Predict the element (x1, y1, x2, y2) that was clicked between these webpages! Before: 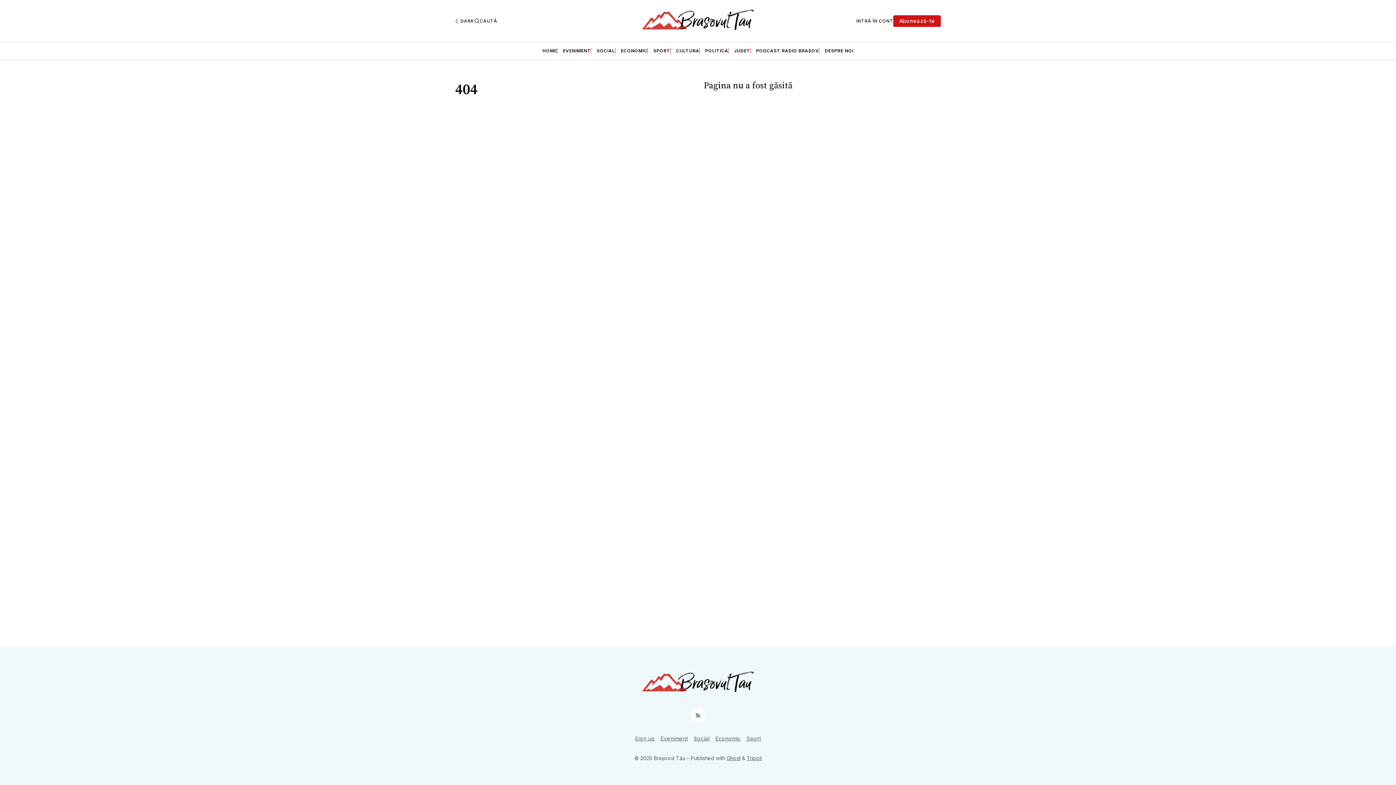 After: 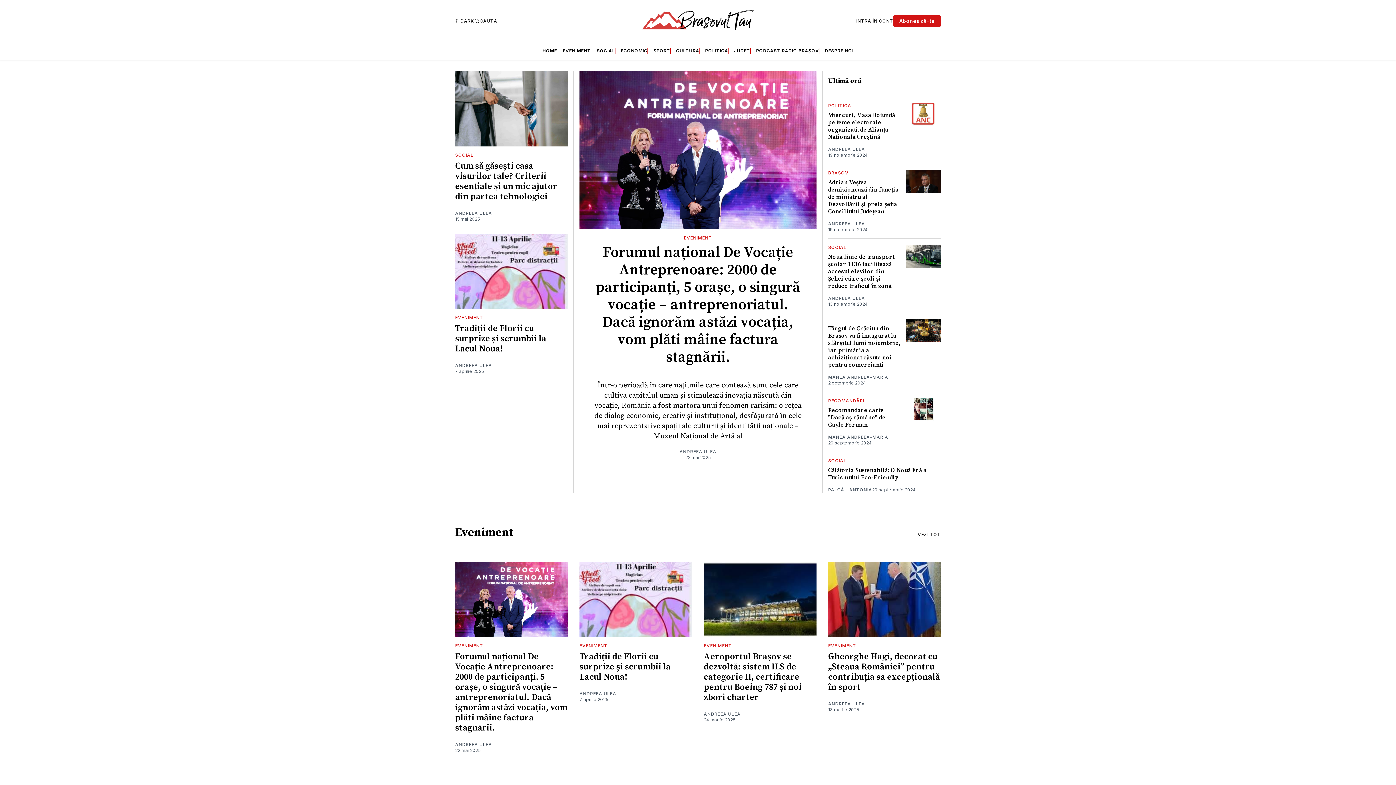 Action: label: HOME bbox: (542, 48, 557, 53)